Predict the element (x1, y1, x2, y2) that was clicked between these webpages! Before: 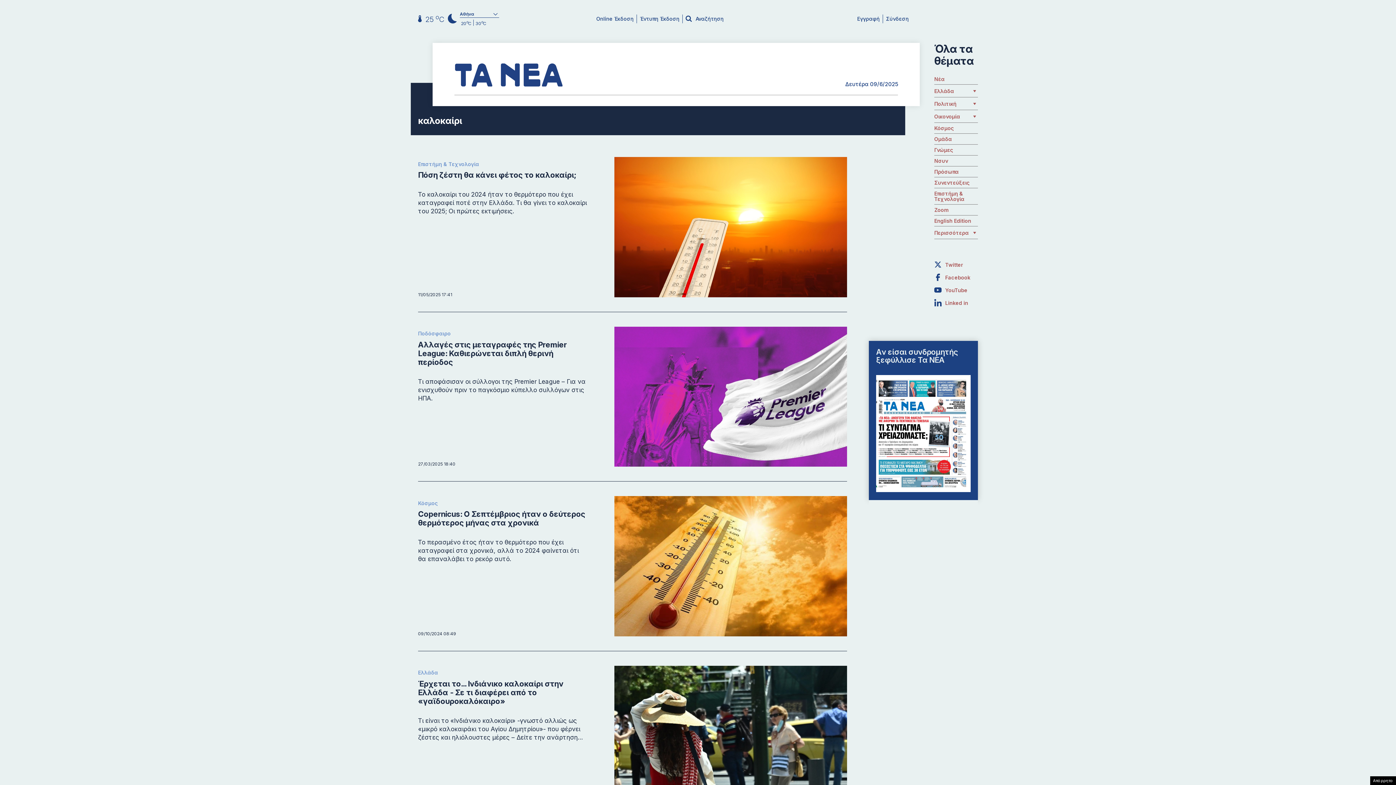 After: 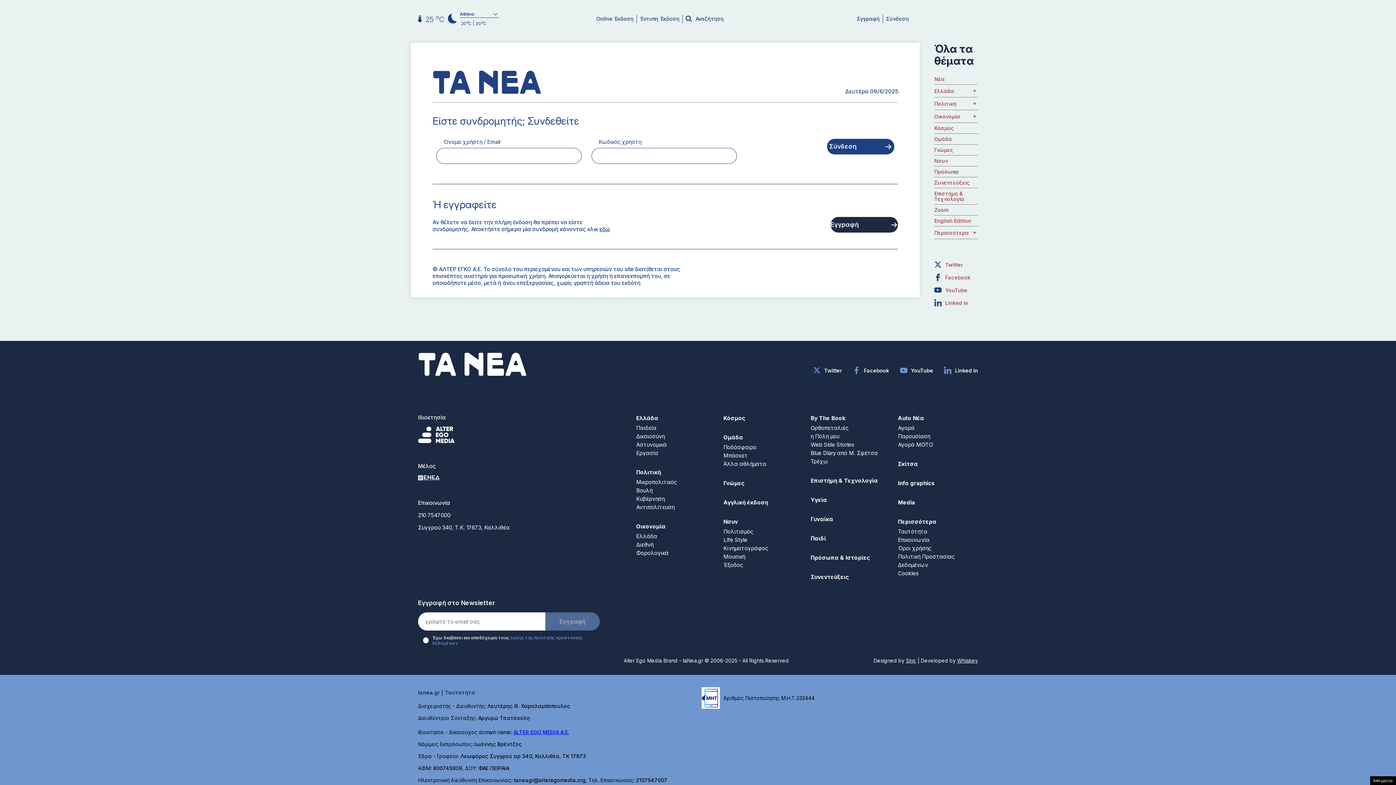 Action: label: Σύνδεση bbox: (886, 15, 909, 21)